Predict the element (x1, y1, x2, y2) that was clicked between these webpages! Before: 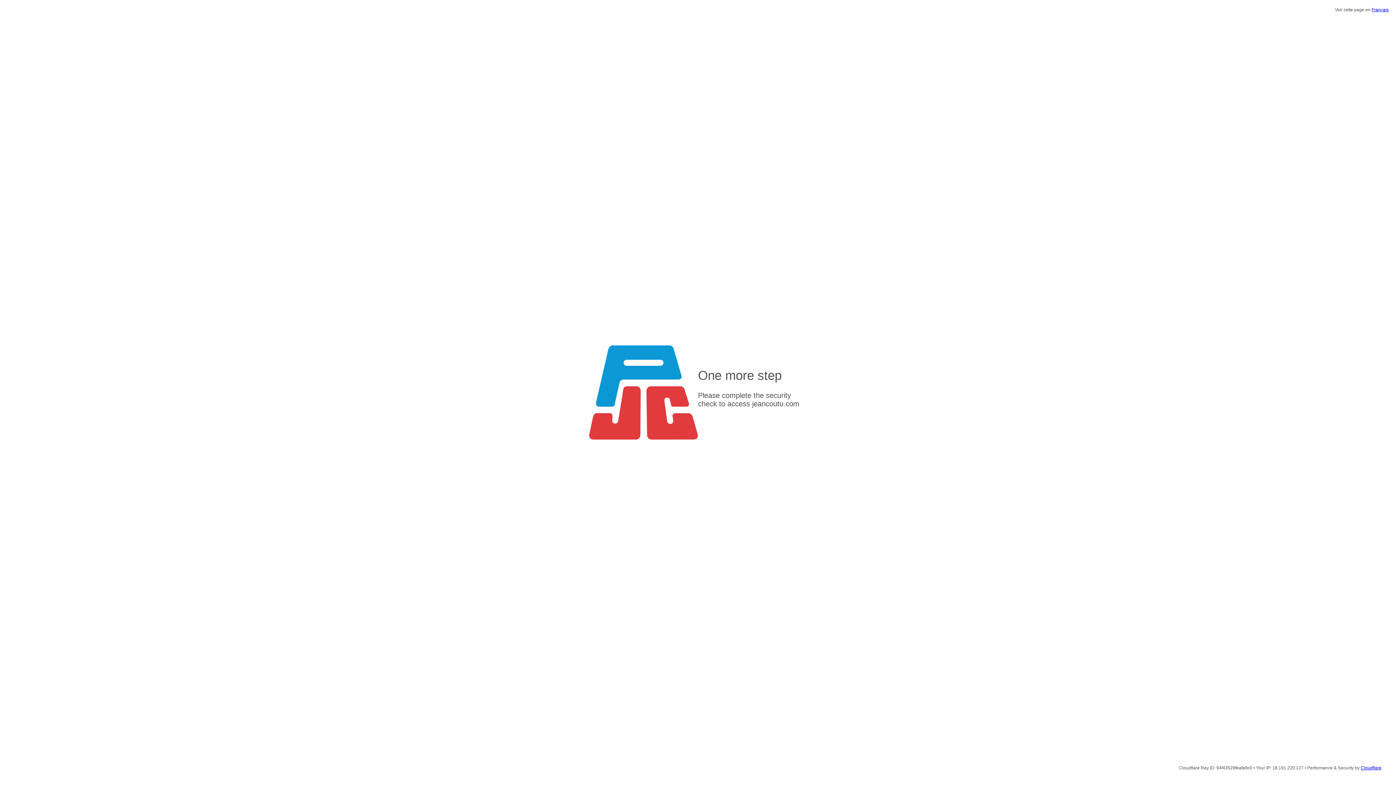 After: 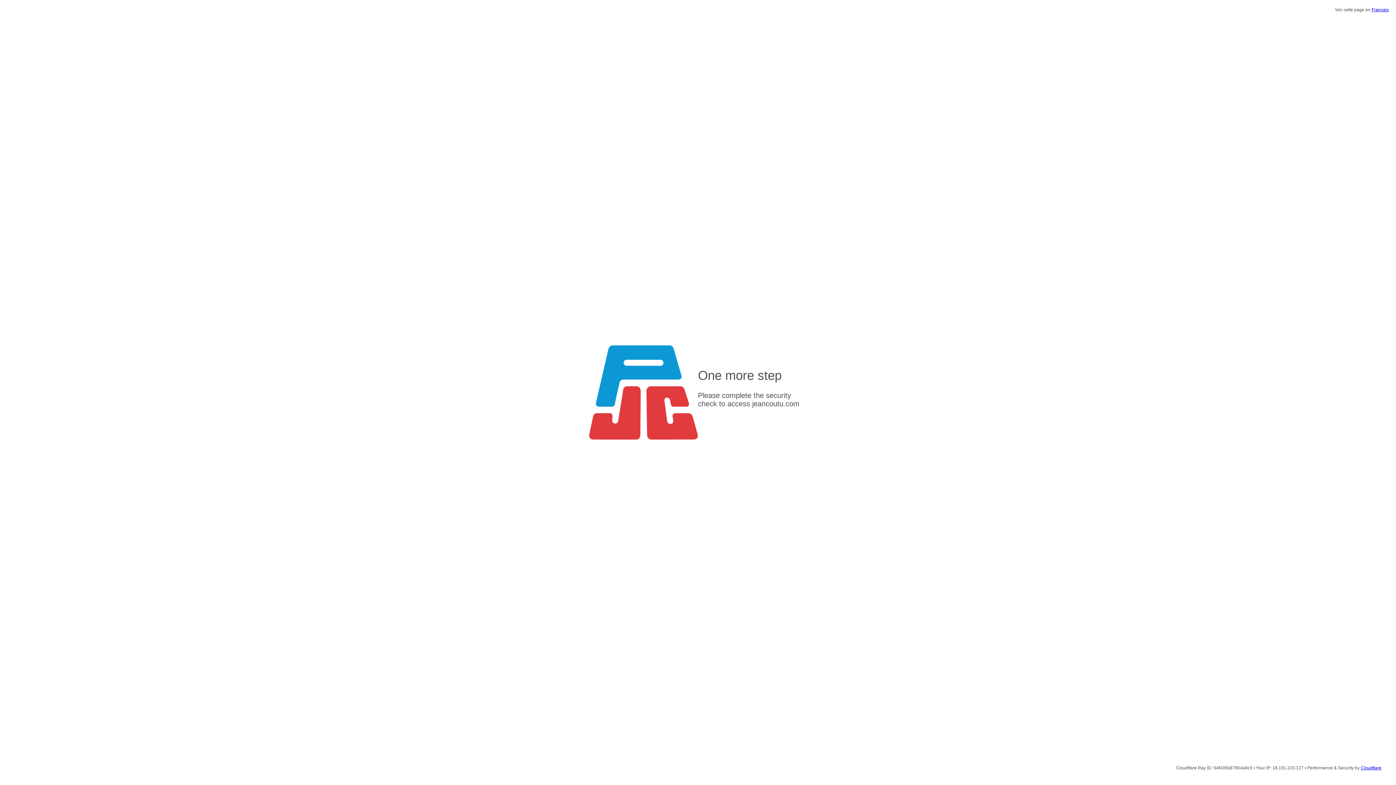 Action: bbox: (1361, 765, 1381, 770) label: Cloudflare